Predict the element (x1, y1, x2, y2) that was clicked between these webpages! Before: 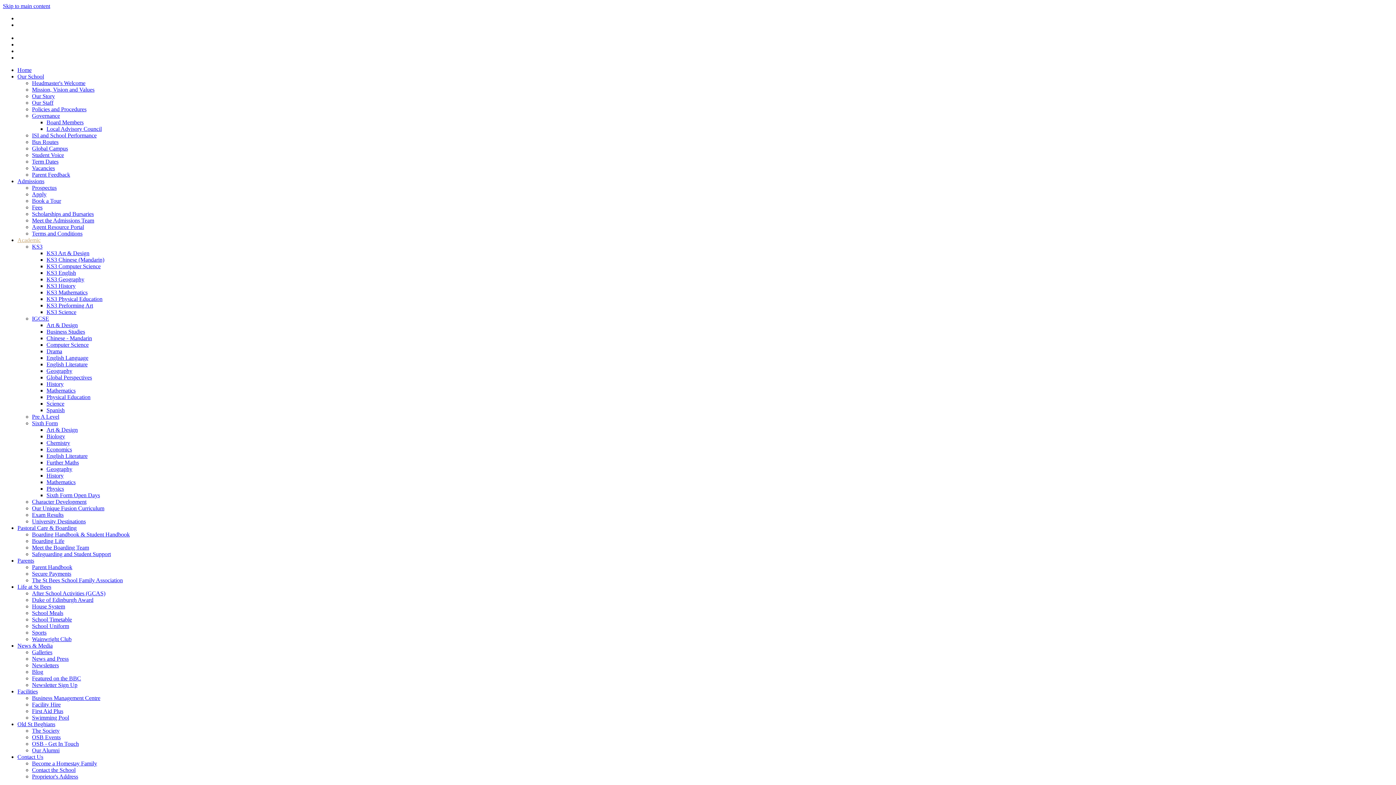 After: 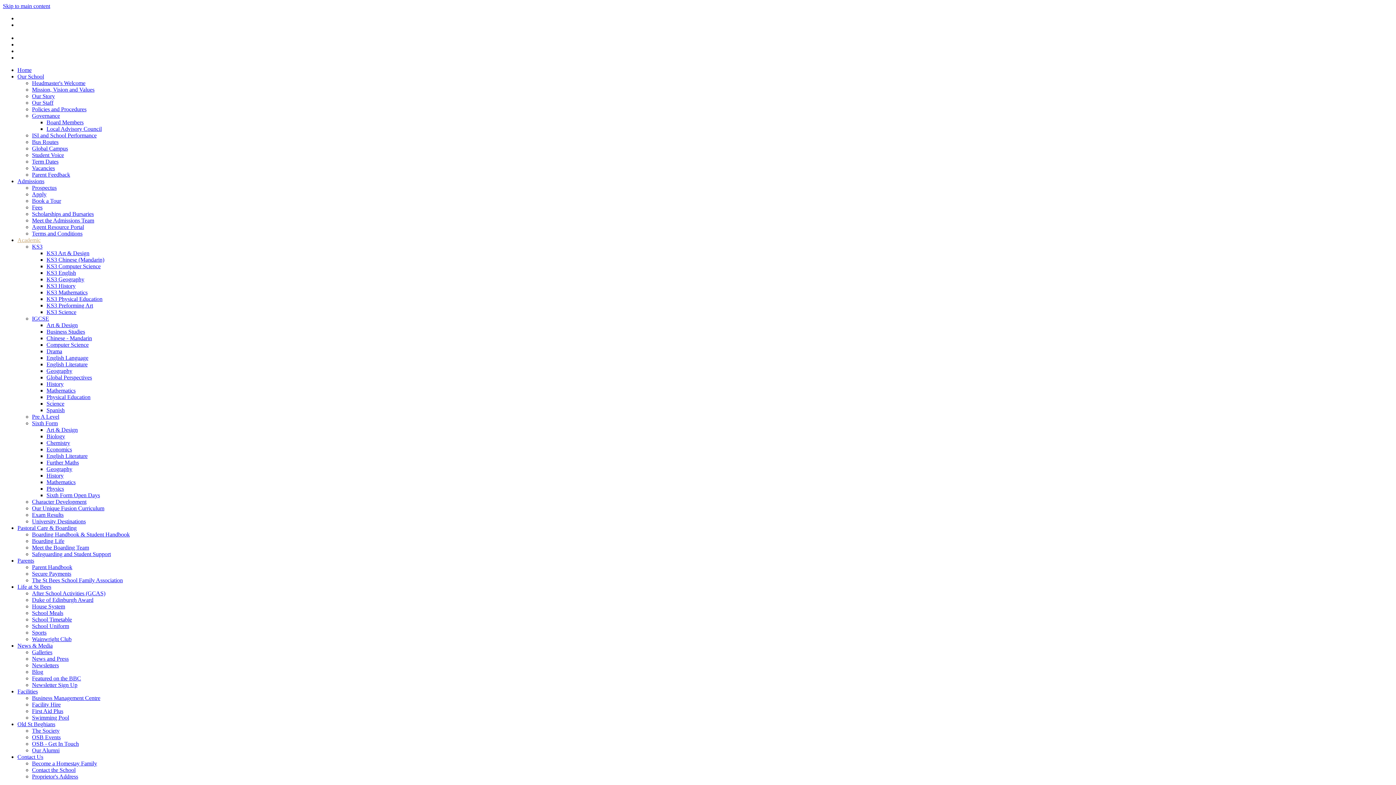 Action: label: Science bbox: (46, 400, 64, 406)